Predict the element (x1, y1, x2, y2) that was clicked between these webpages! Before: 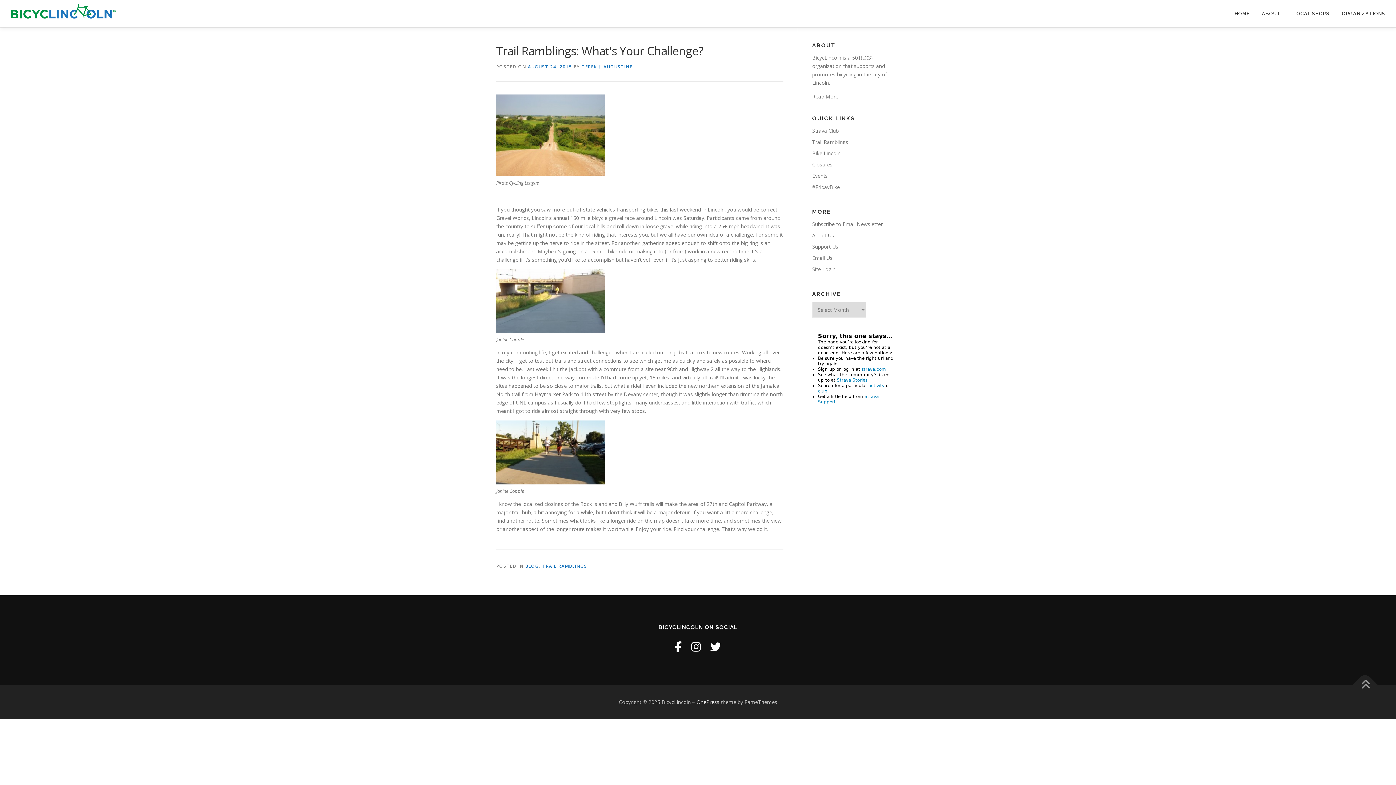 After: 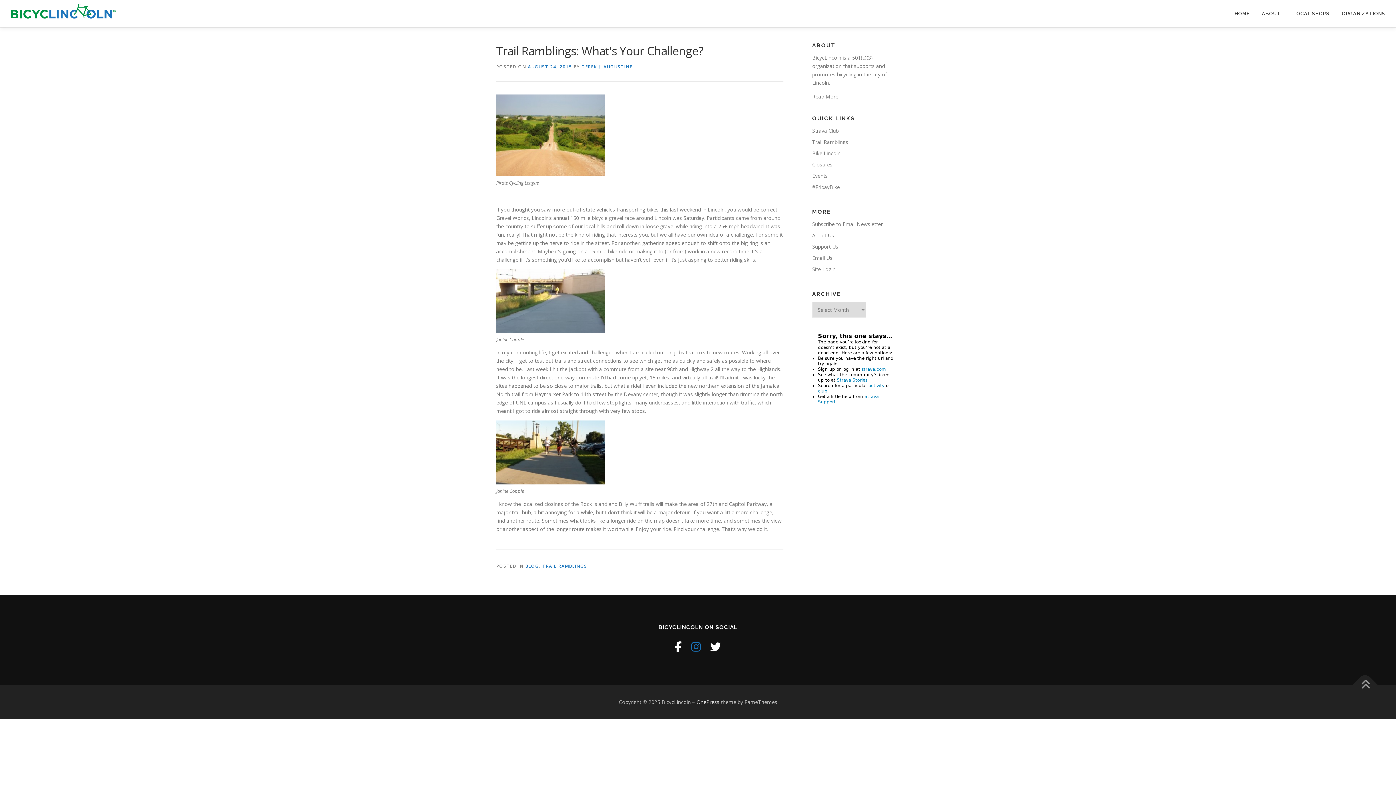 Action: bbox: (691, 639, 700, 654)